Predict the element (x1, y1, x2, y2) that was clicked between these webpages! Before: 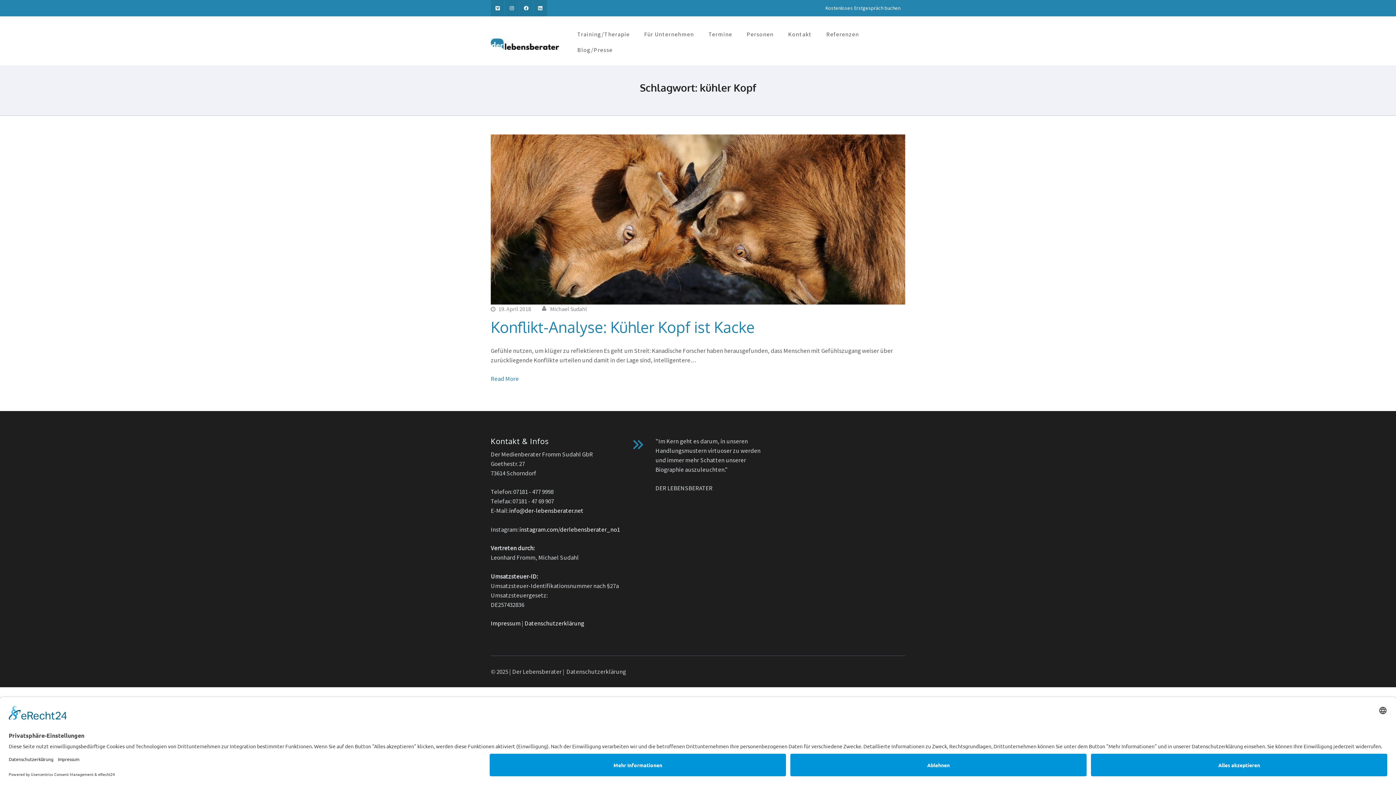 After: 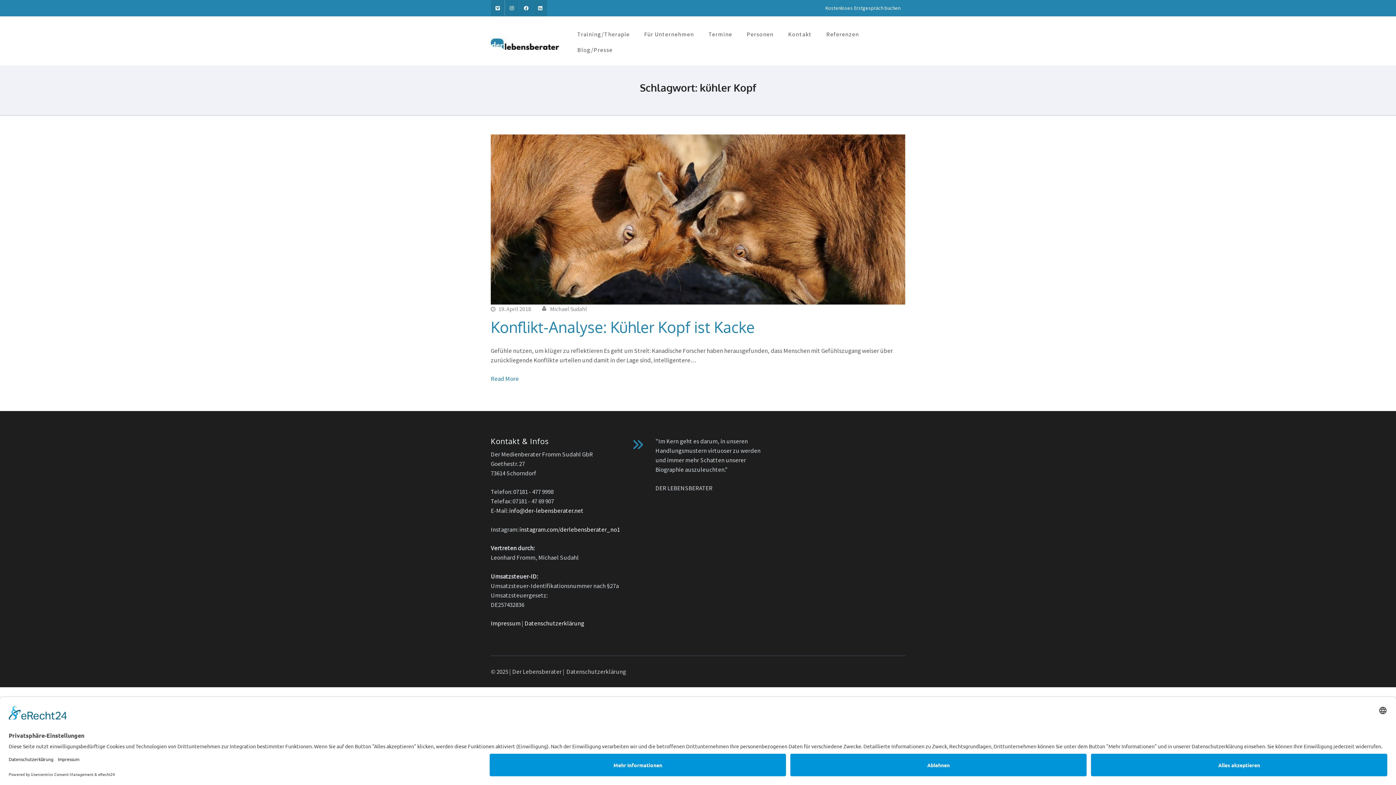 Action: bbox: (490, 0, 504, 16)